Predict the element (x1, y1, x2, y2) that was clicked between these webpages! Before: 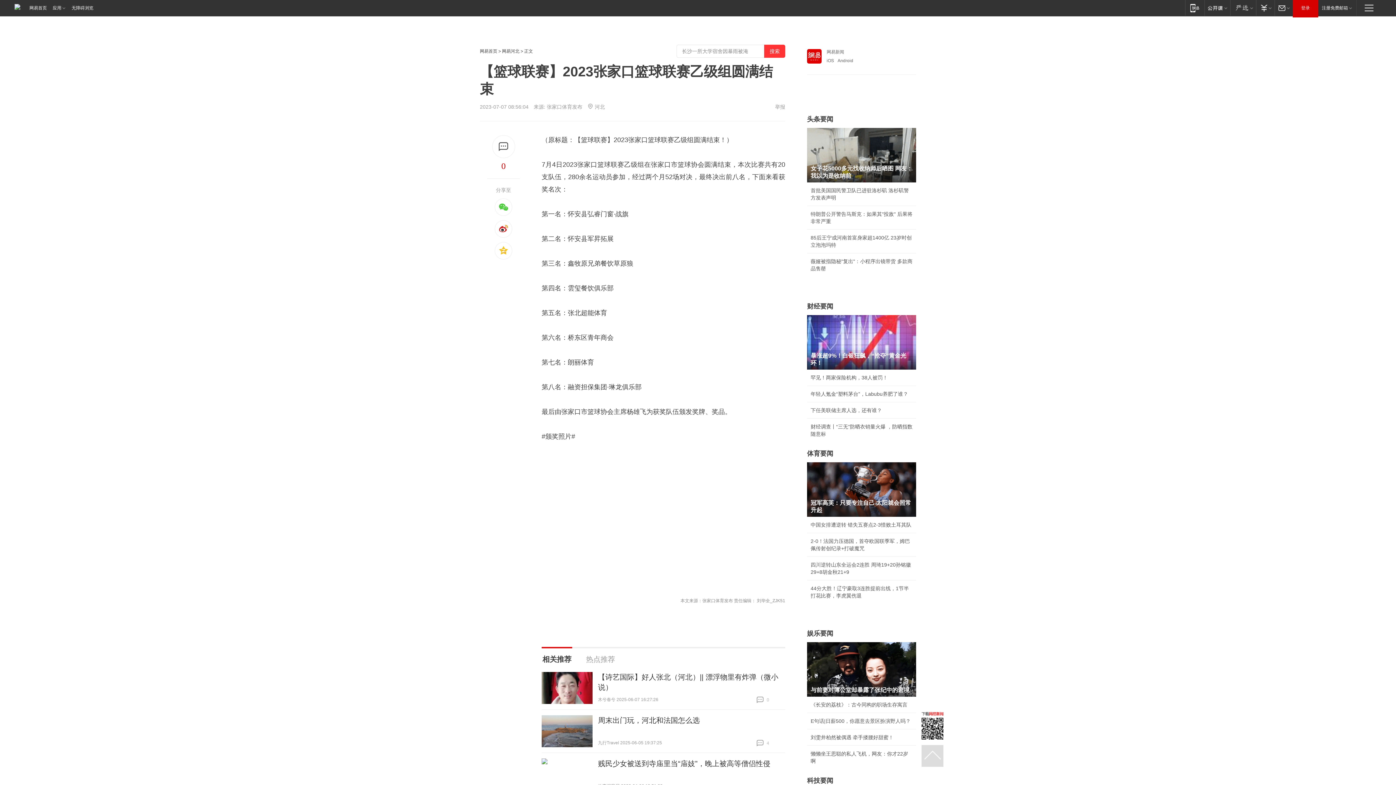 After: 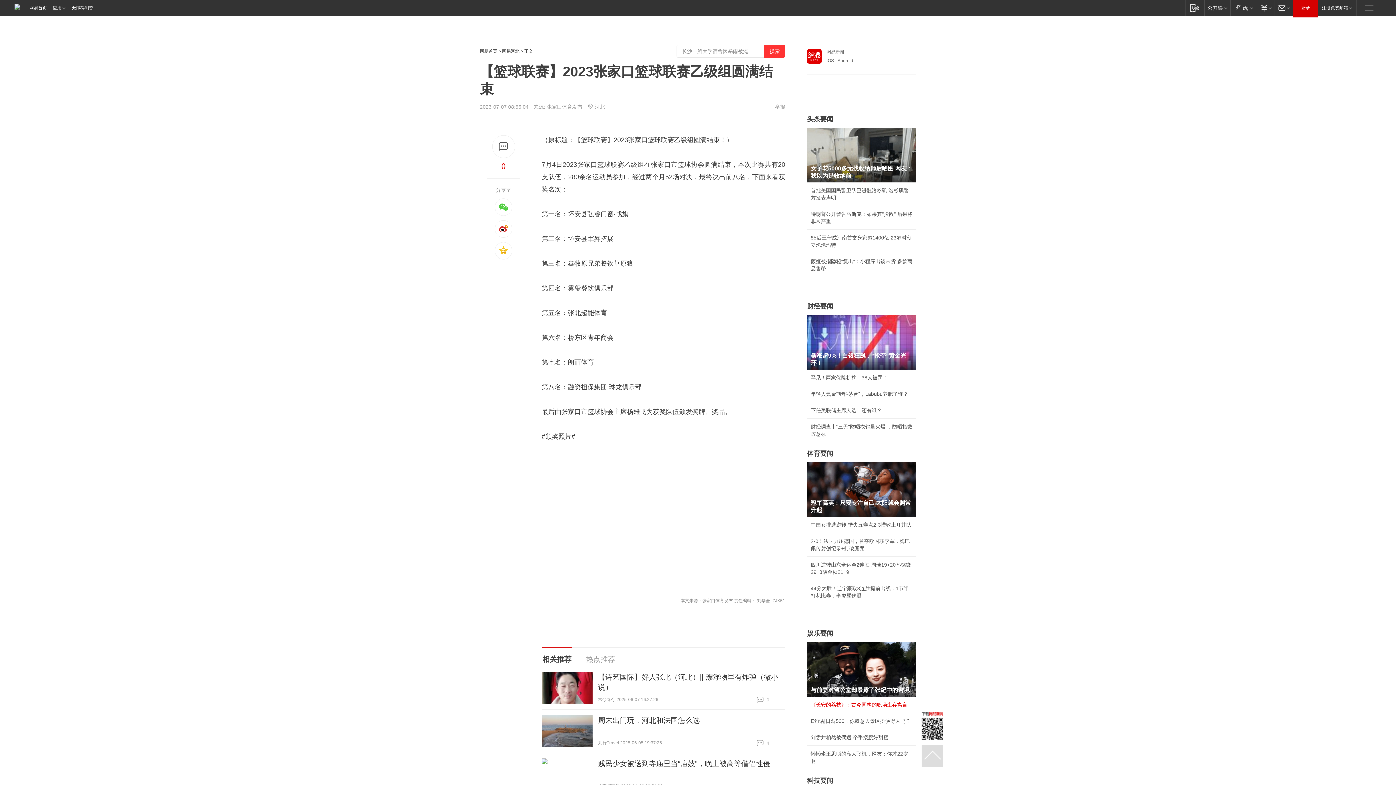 Action: bbox: (810, 702, 907, 708) label: 《长安的荔枝》：古今同构的职场生存寓言